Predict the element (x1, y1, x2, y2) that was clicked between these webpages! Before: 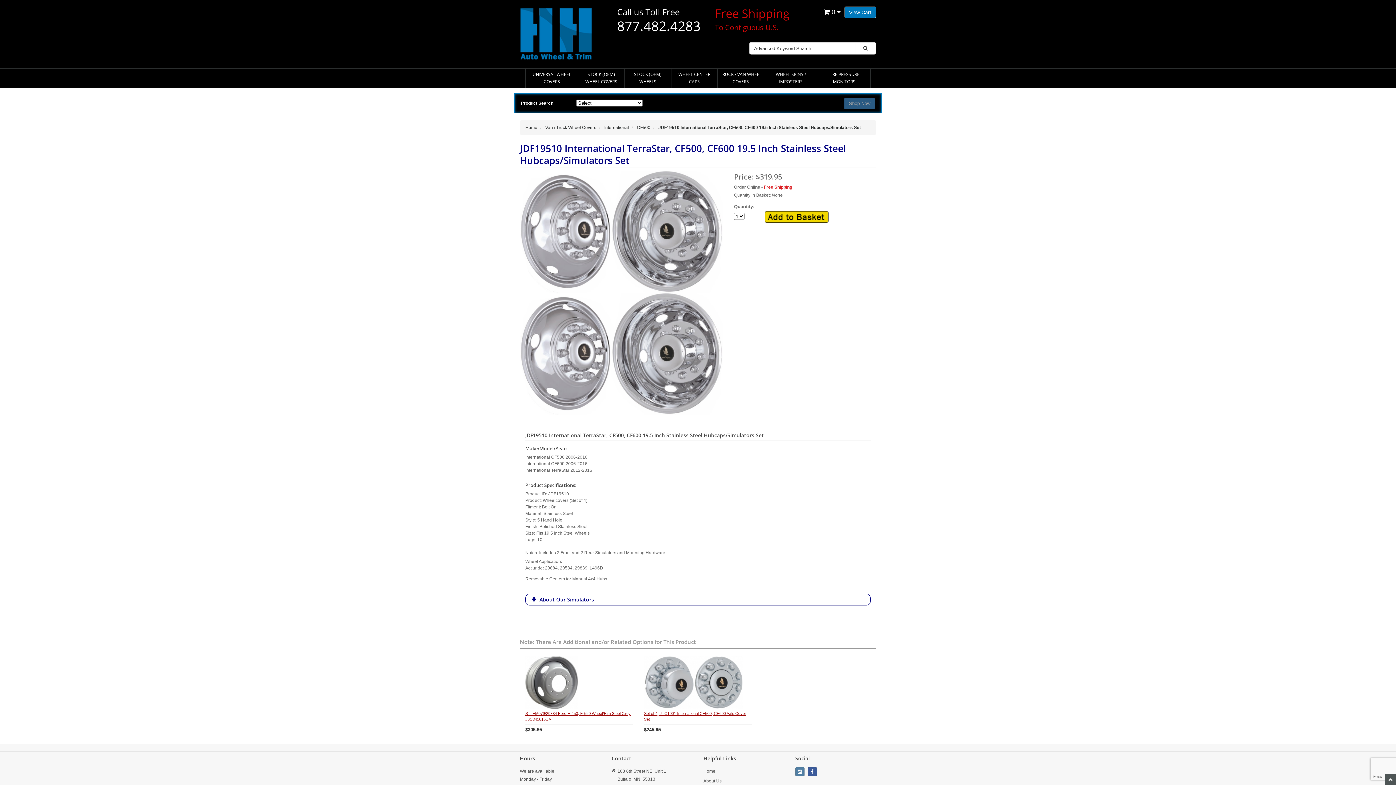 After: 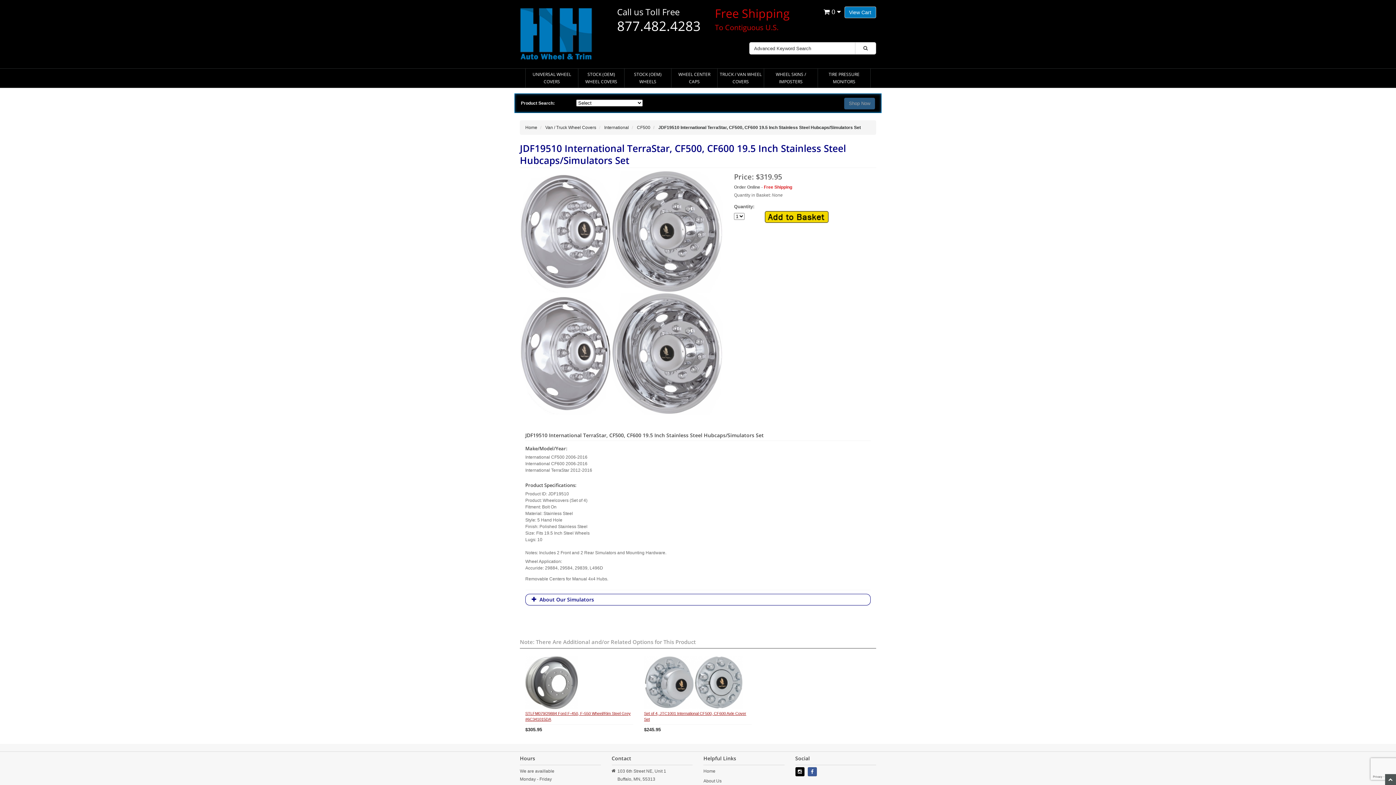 Action: bbox: (795, 767, 806, 776)